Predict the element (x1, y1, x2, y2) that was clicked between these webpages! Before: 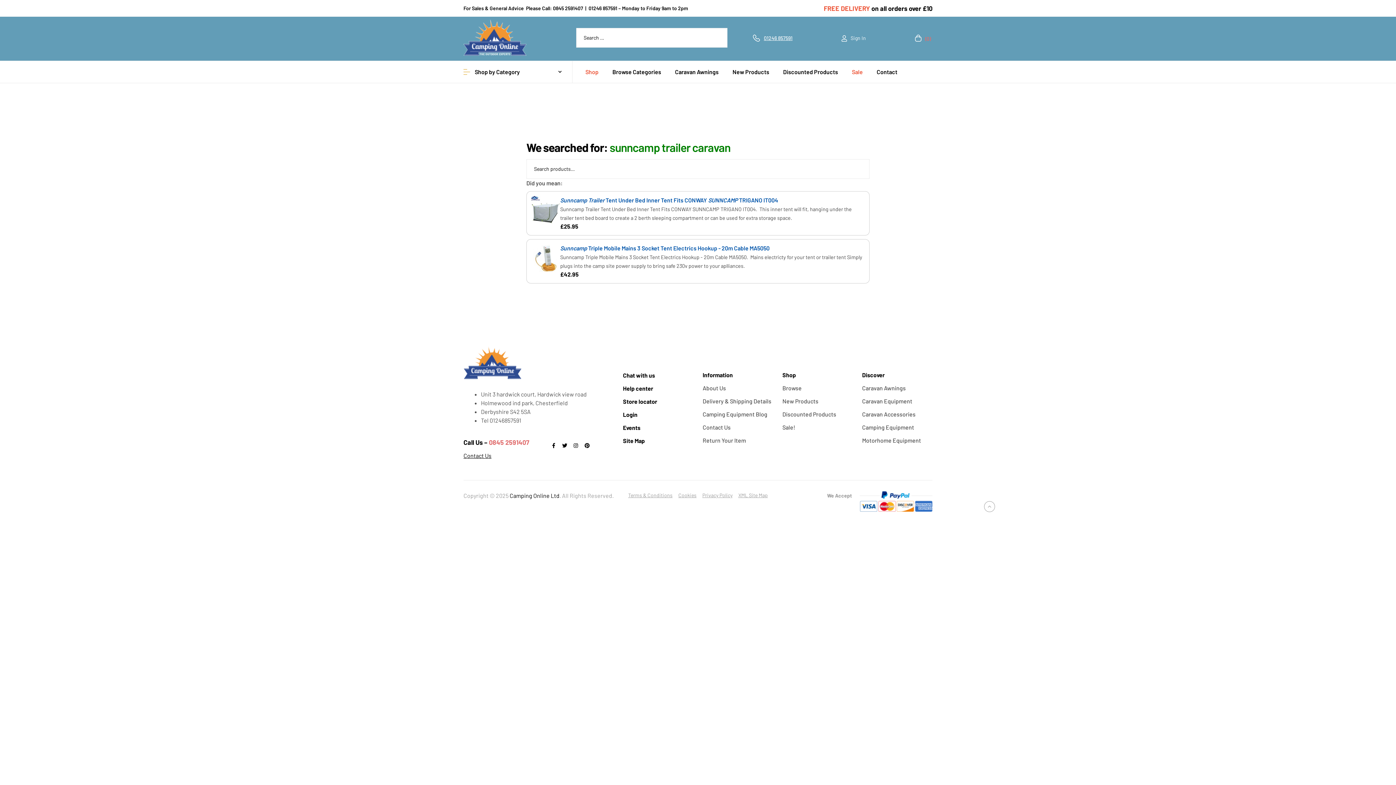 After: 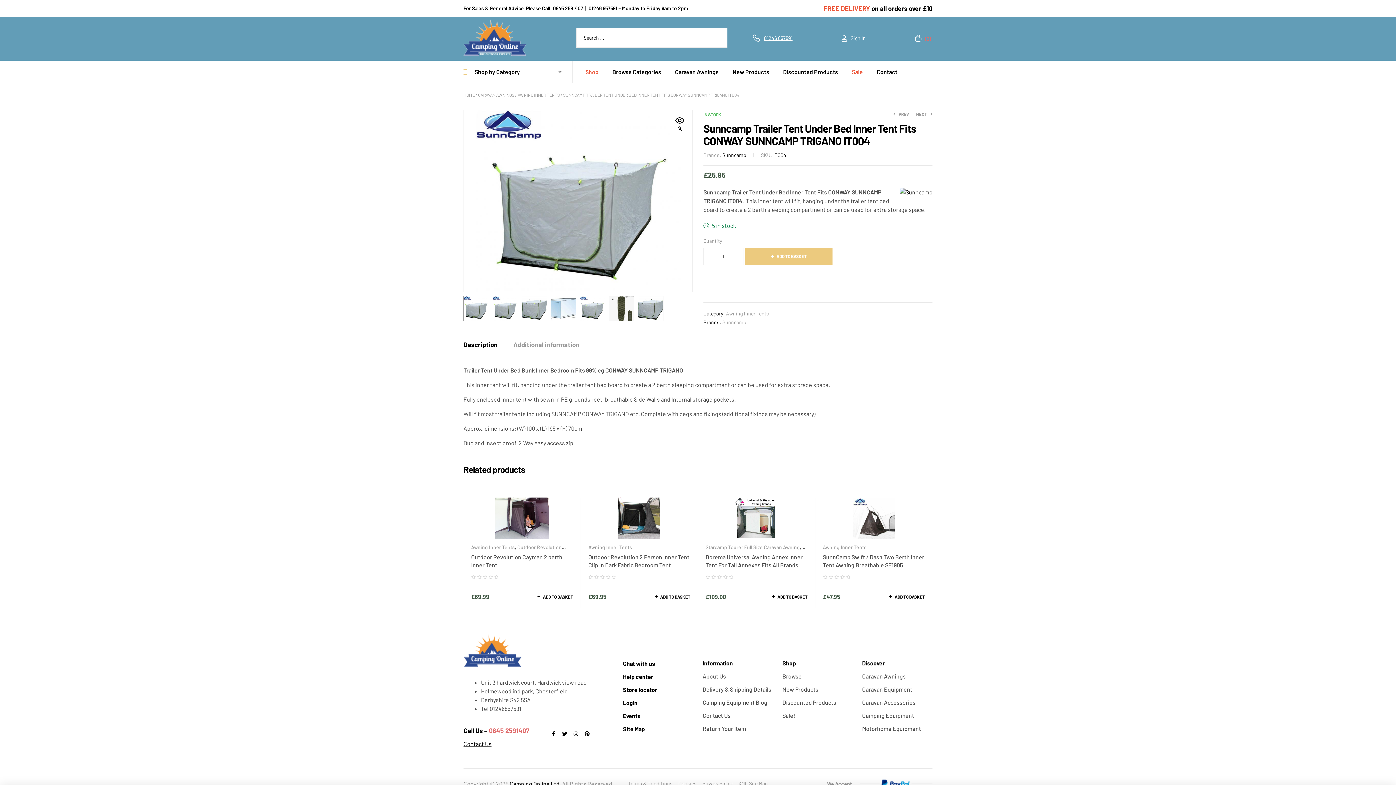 Action: label: Sunncamp Trailer Tent Under Bed Inner Tent Fits CONWAY SUNNCAMP TRIGANO IT004 bbox: (560, 196, 778, 203)